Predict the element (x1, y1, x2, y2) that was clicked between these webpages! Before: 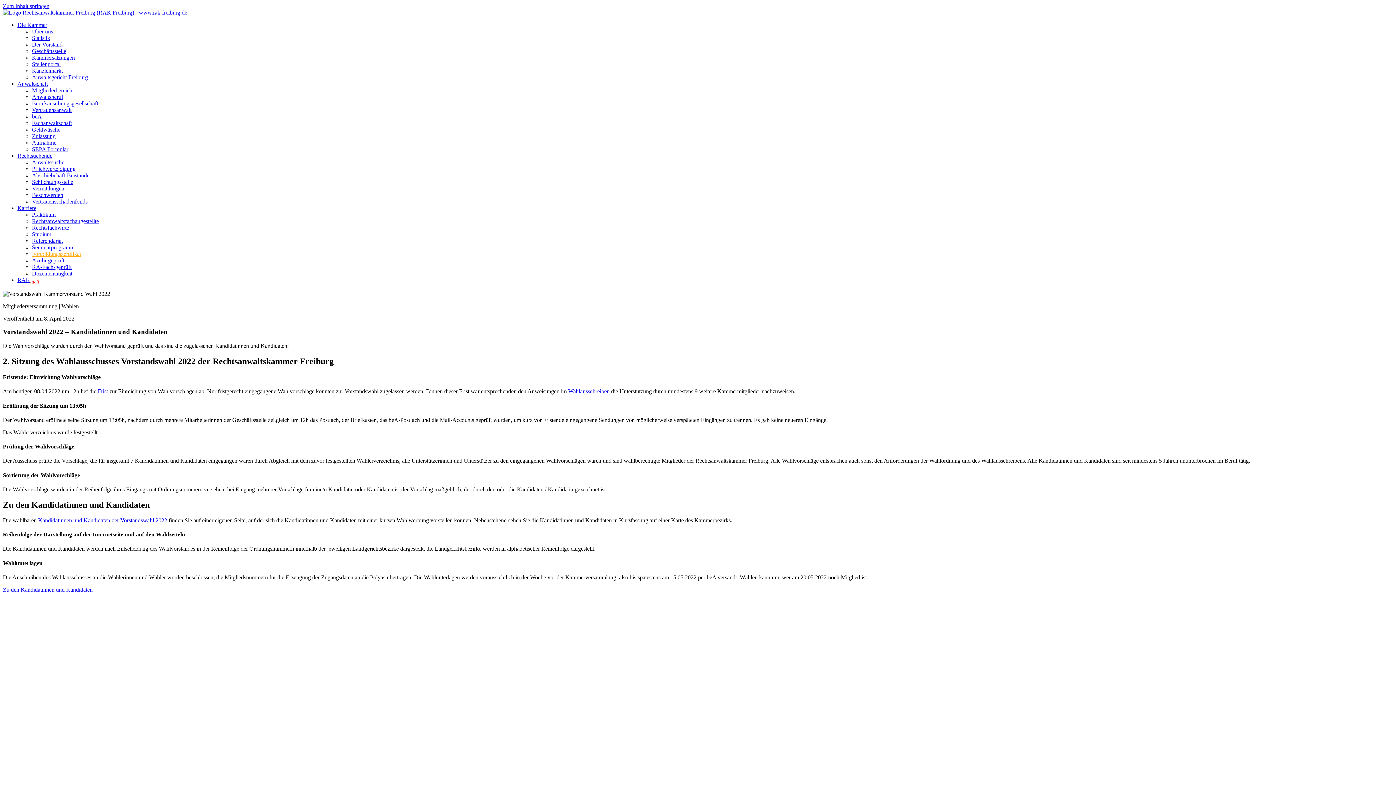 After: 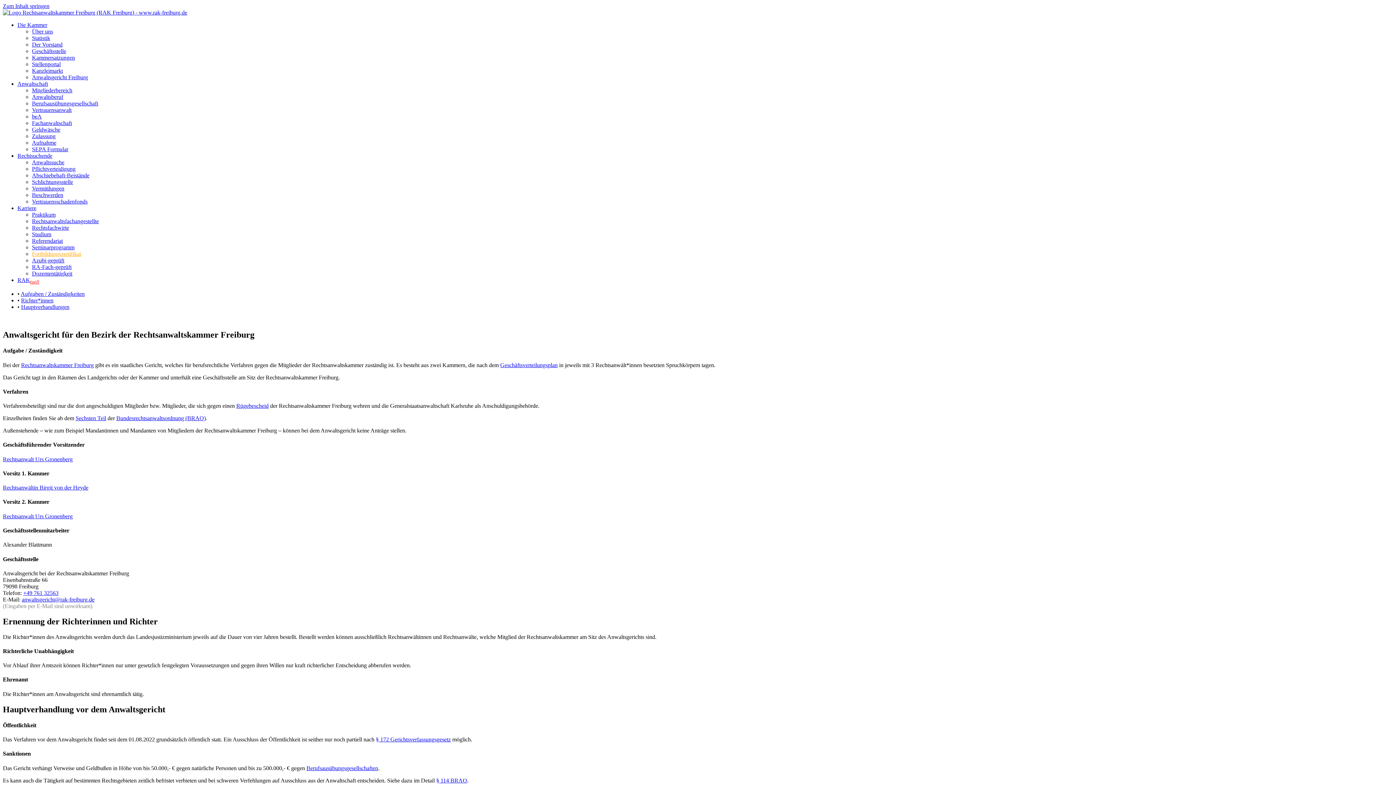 Action: bbox: (32, 74, 88, 80) label: Anwaltsgericht Freiburg